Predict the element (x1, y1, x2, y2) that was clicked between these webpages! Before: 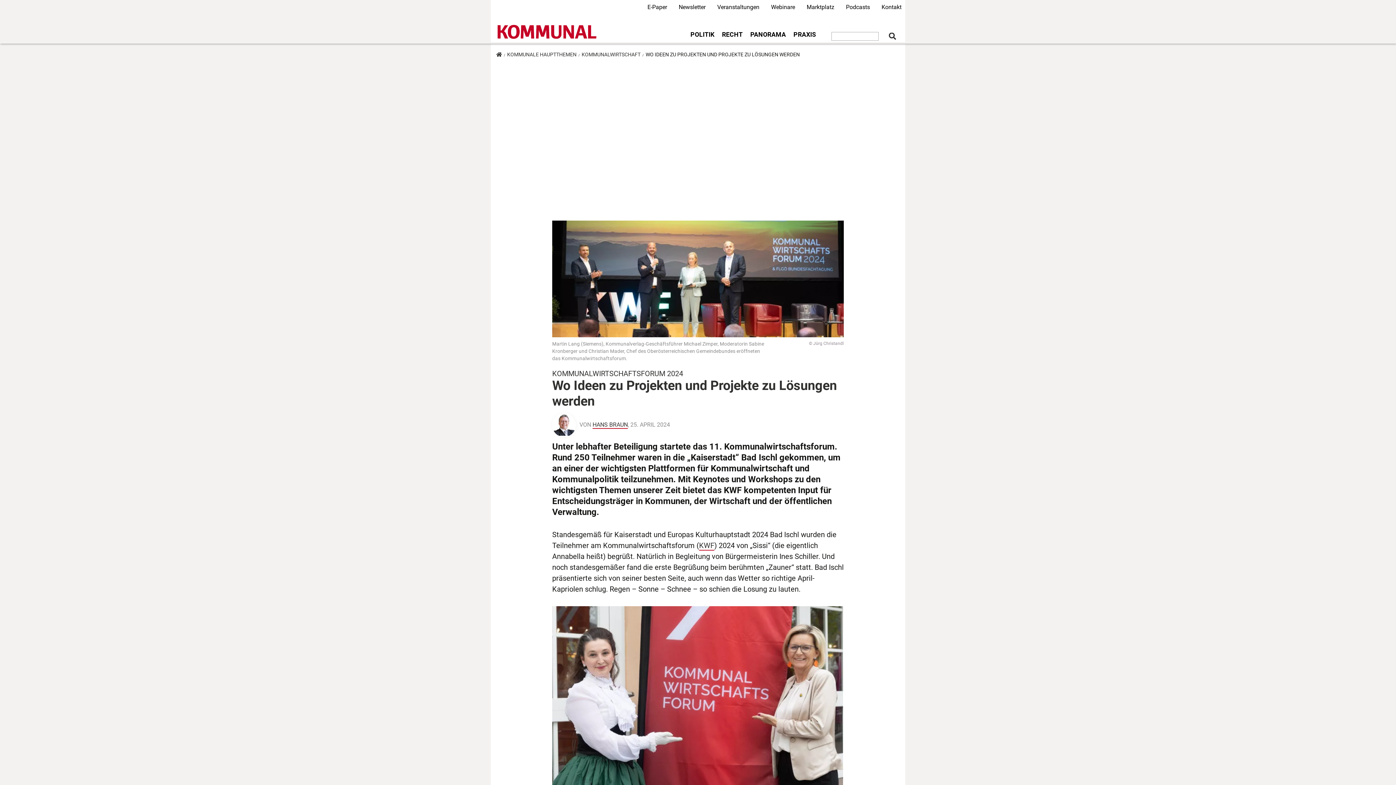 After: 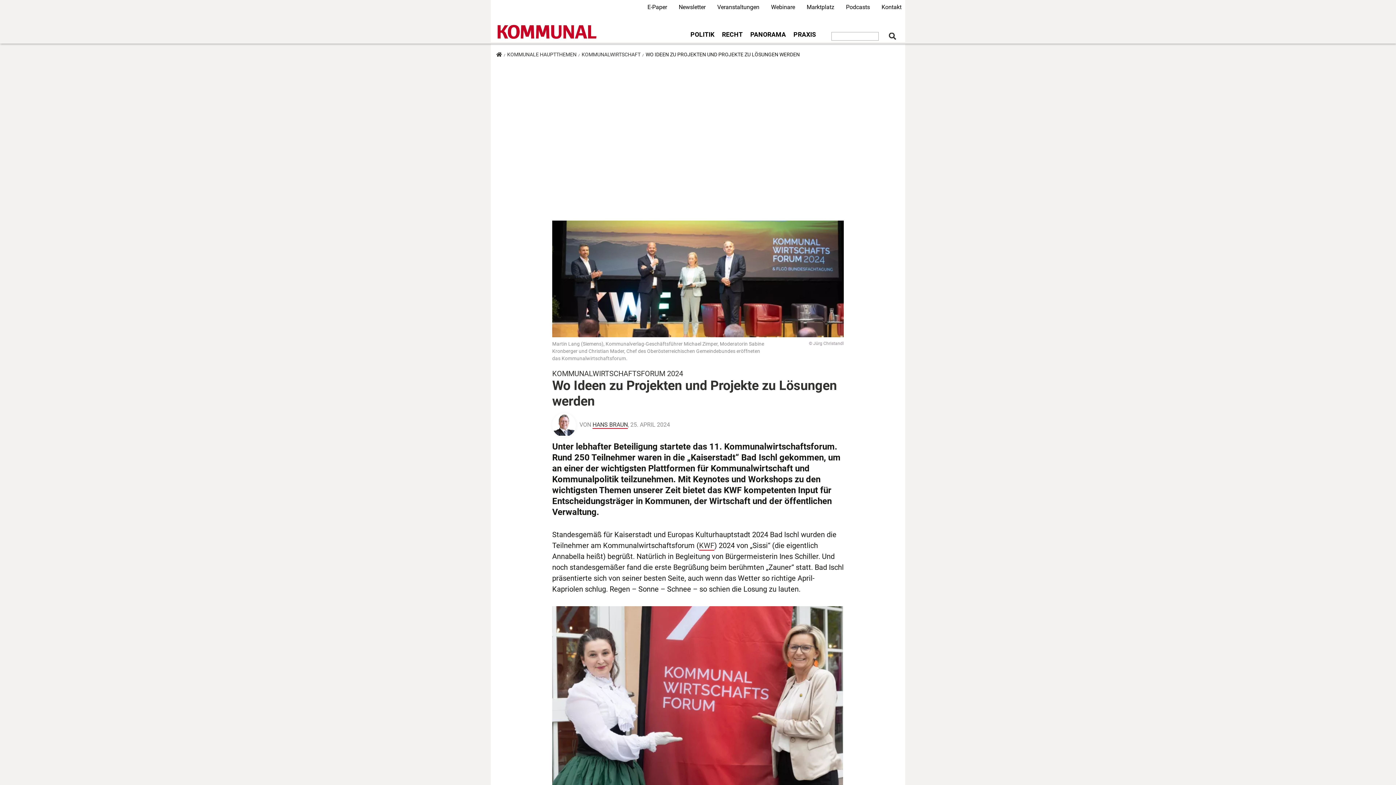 Action: bbox: (806, 0, 834, 14) label: Marktplatz